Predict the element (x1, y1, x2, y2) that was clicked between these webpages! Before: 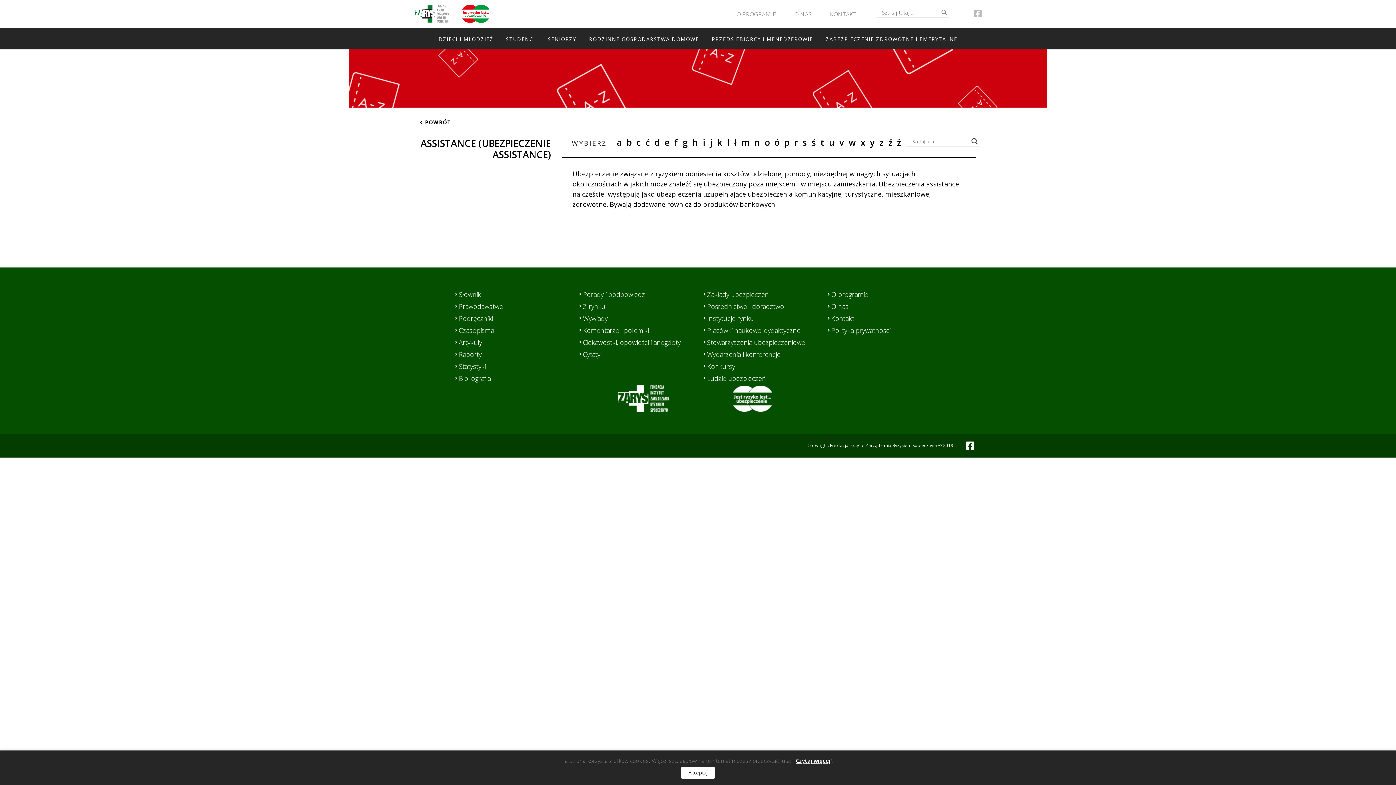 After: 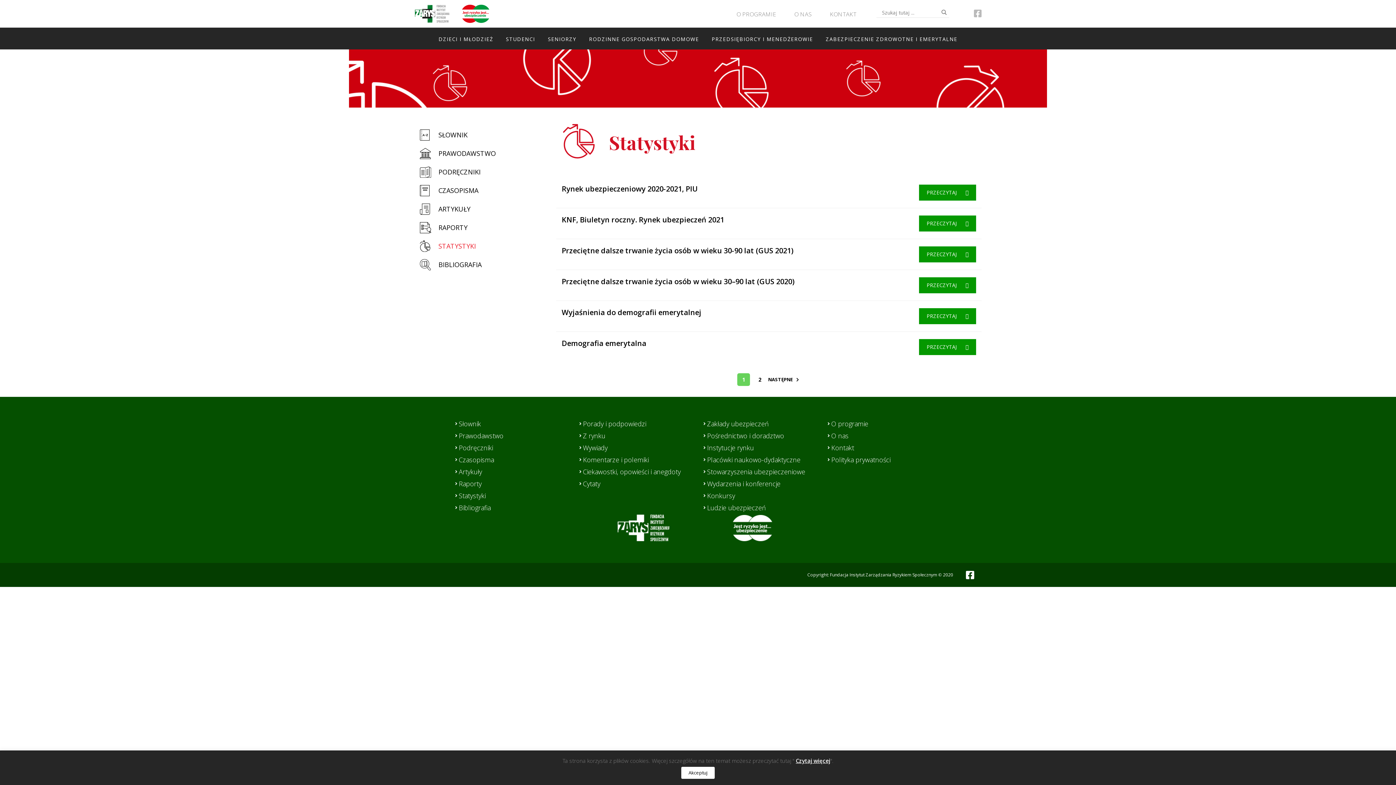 Action: label: Statystyki bbox: (458, 362, 485, 370)